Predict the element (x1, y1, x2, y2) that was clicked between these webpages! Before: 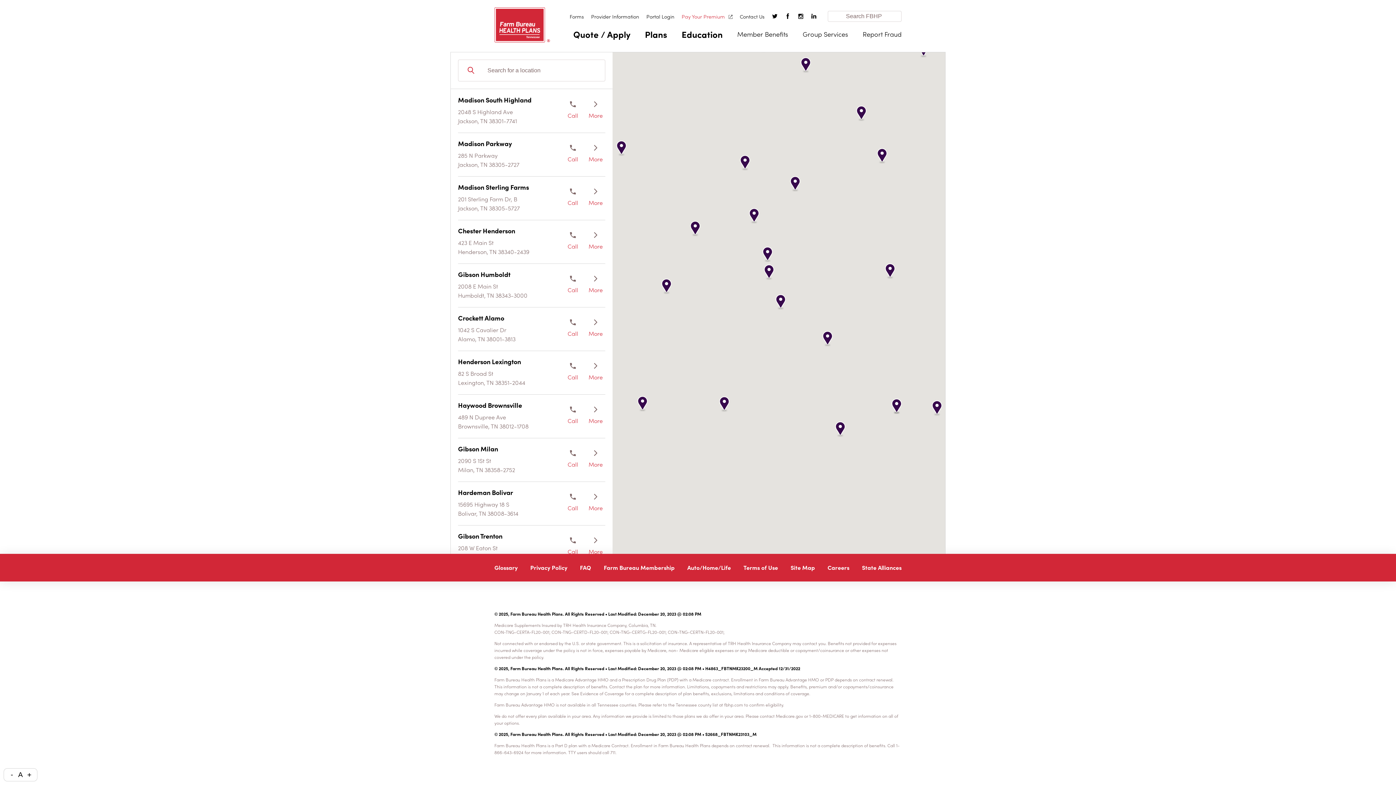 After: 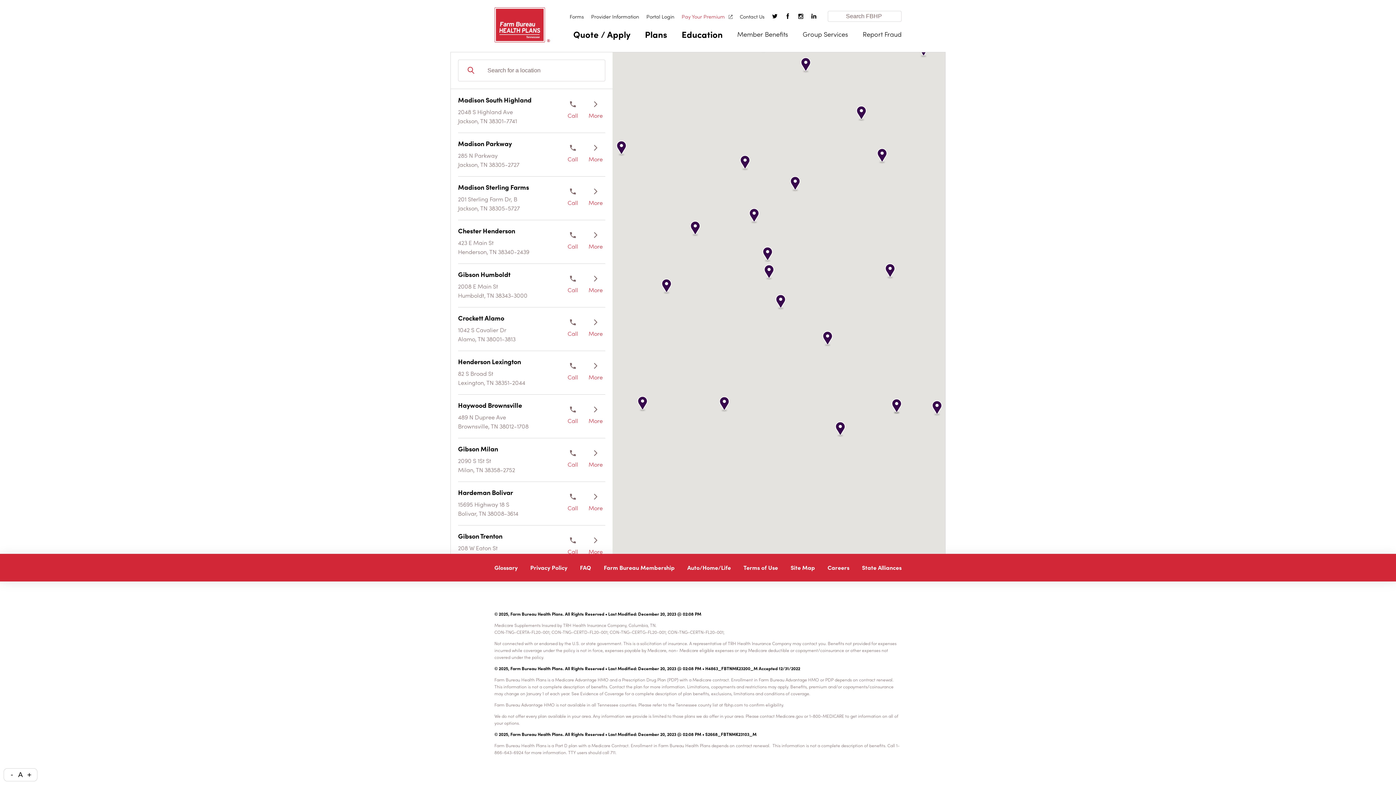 Action: bbox: (811, 13, 820, 19) label: LinkedIn